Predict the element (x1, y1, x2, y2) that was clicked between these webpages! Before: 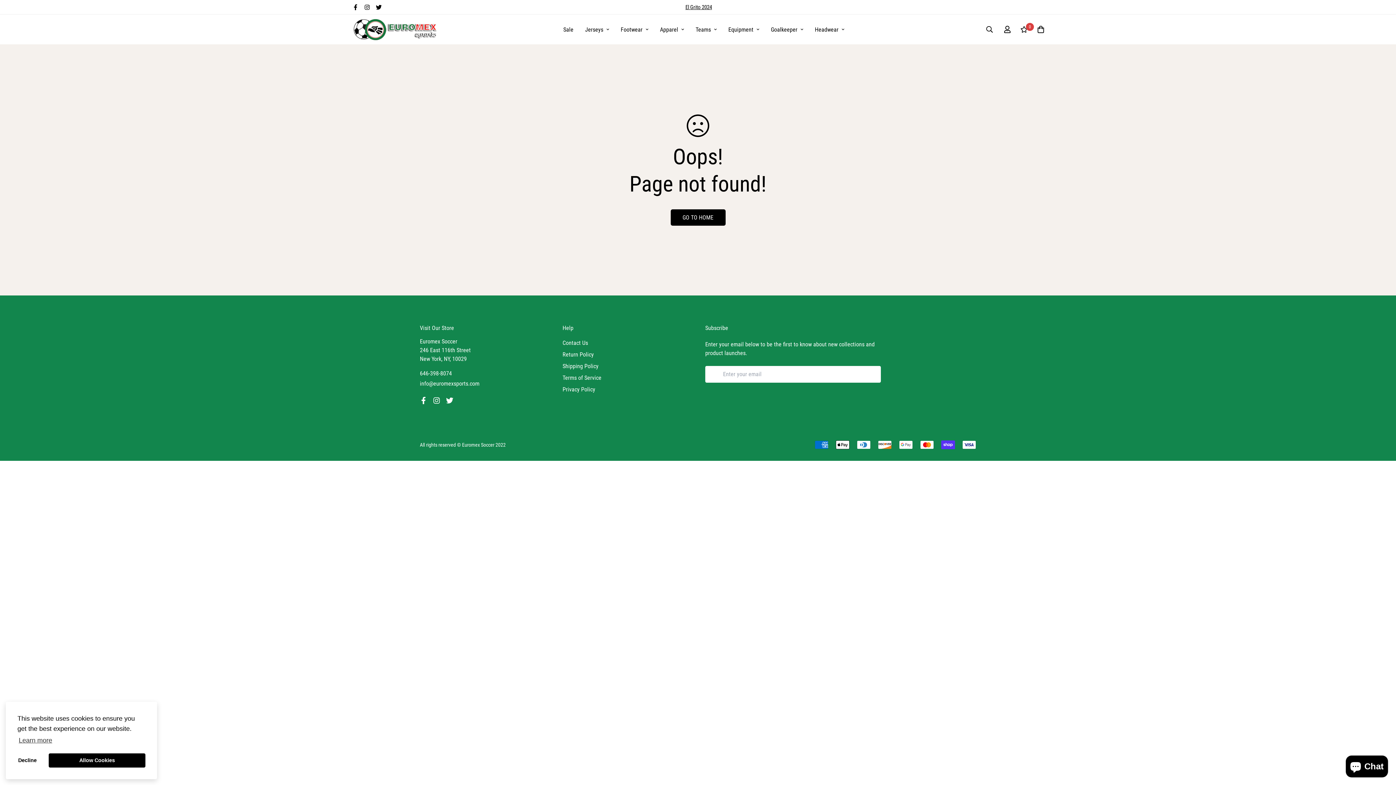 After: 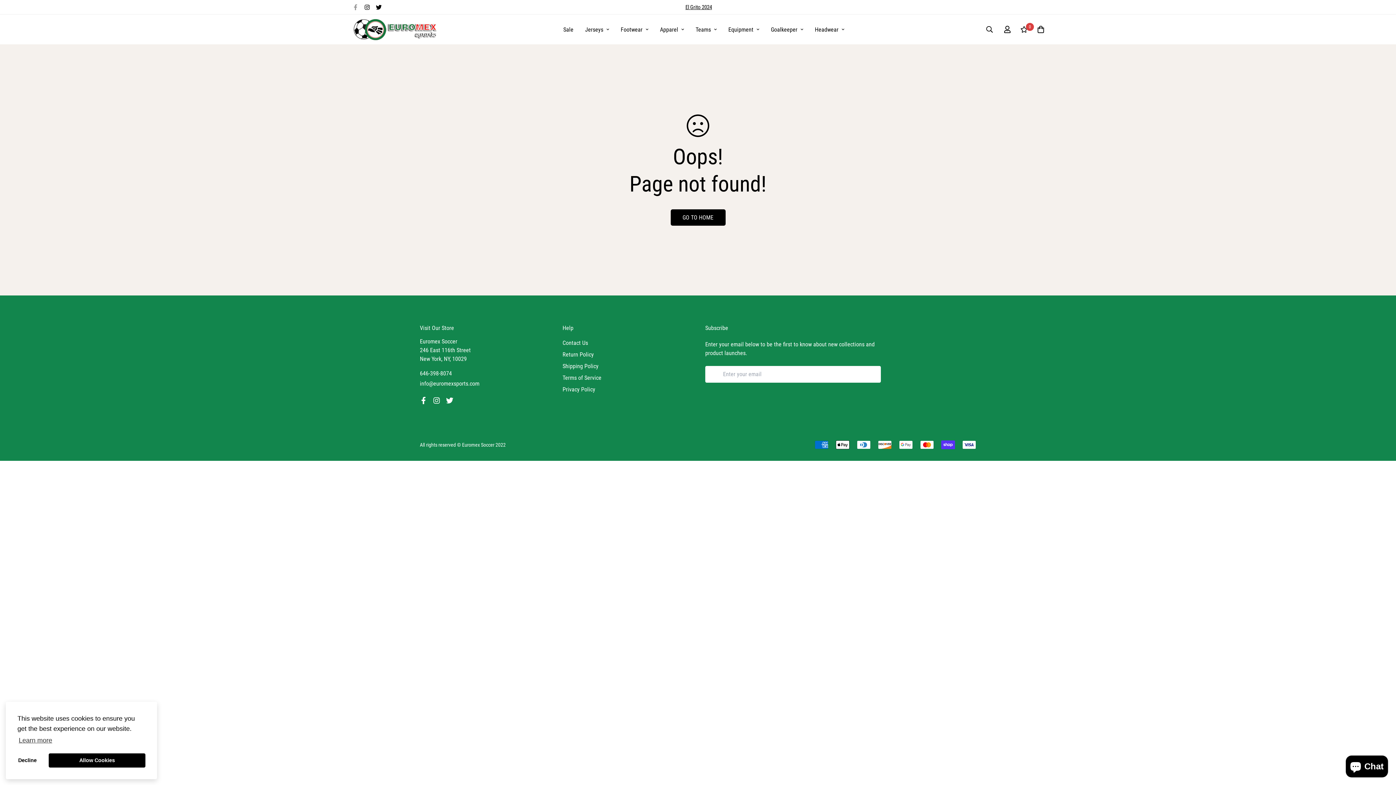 Action: bbox: (349, 4, 361, 10)